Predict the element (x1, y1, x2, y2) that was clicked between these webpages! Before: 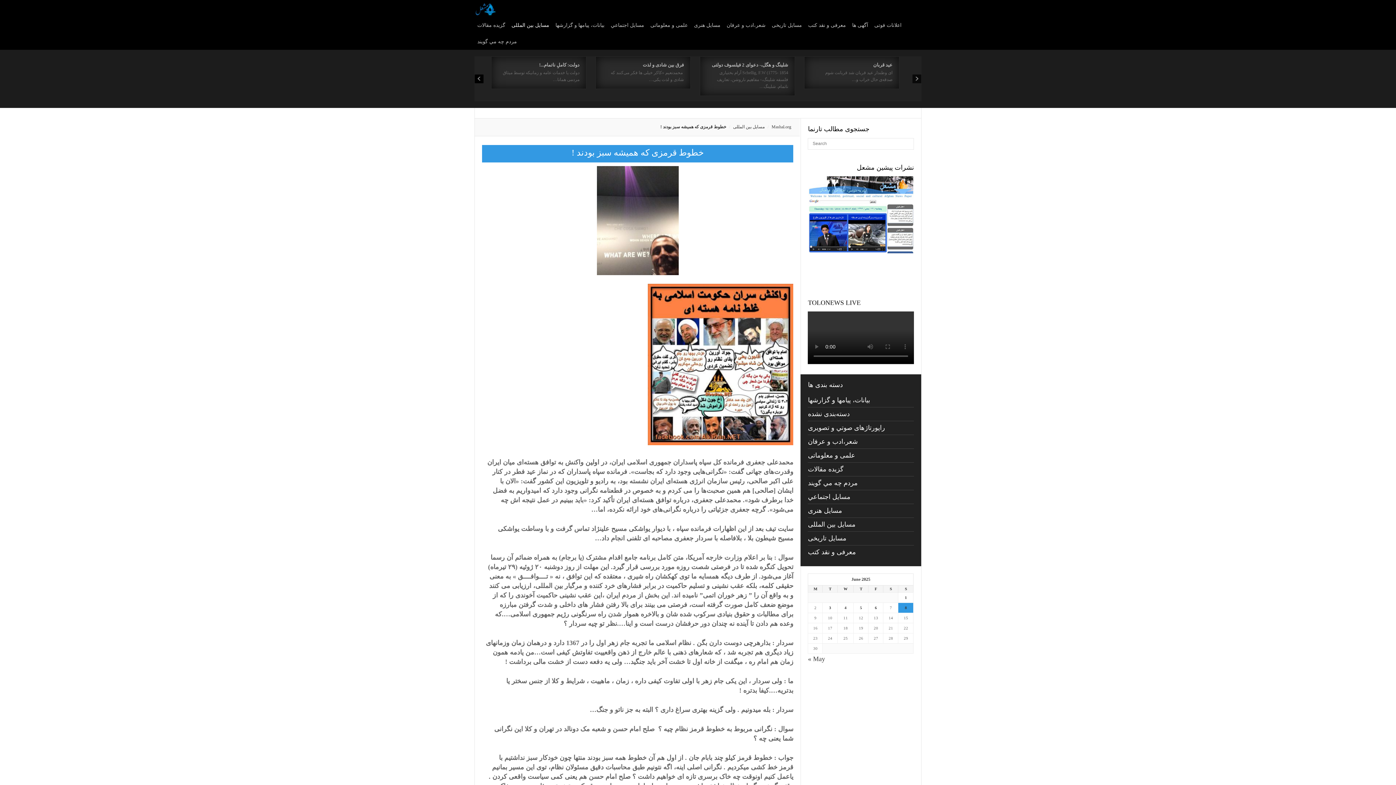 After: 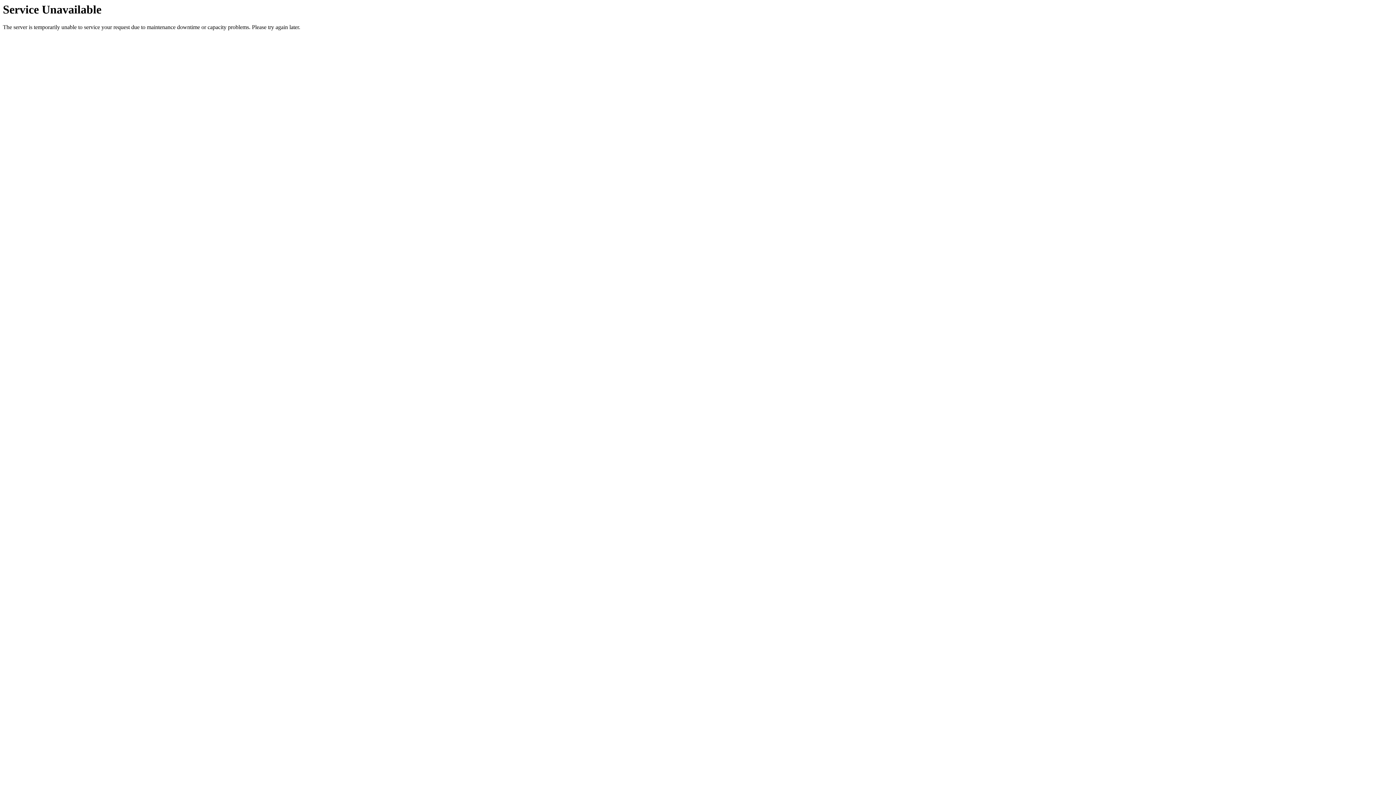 Action: label: مسایل بین المللی bbox: (733, 124, 771, 129)